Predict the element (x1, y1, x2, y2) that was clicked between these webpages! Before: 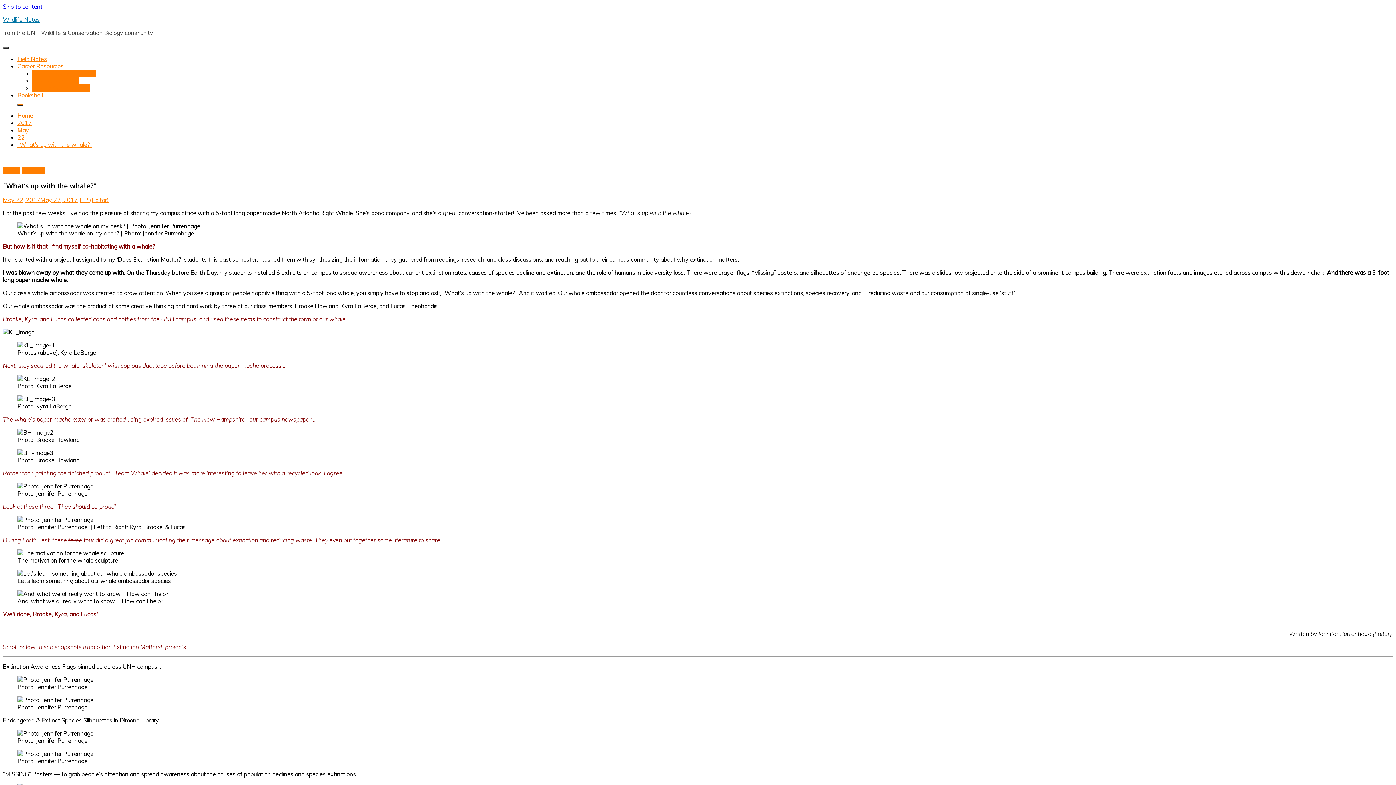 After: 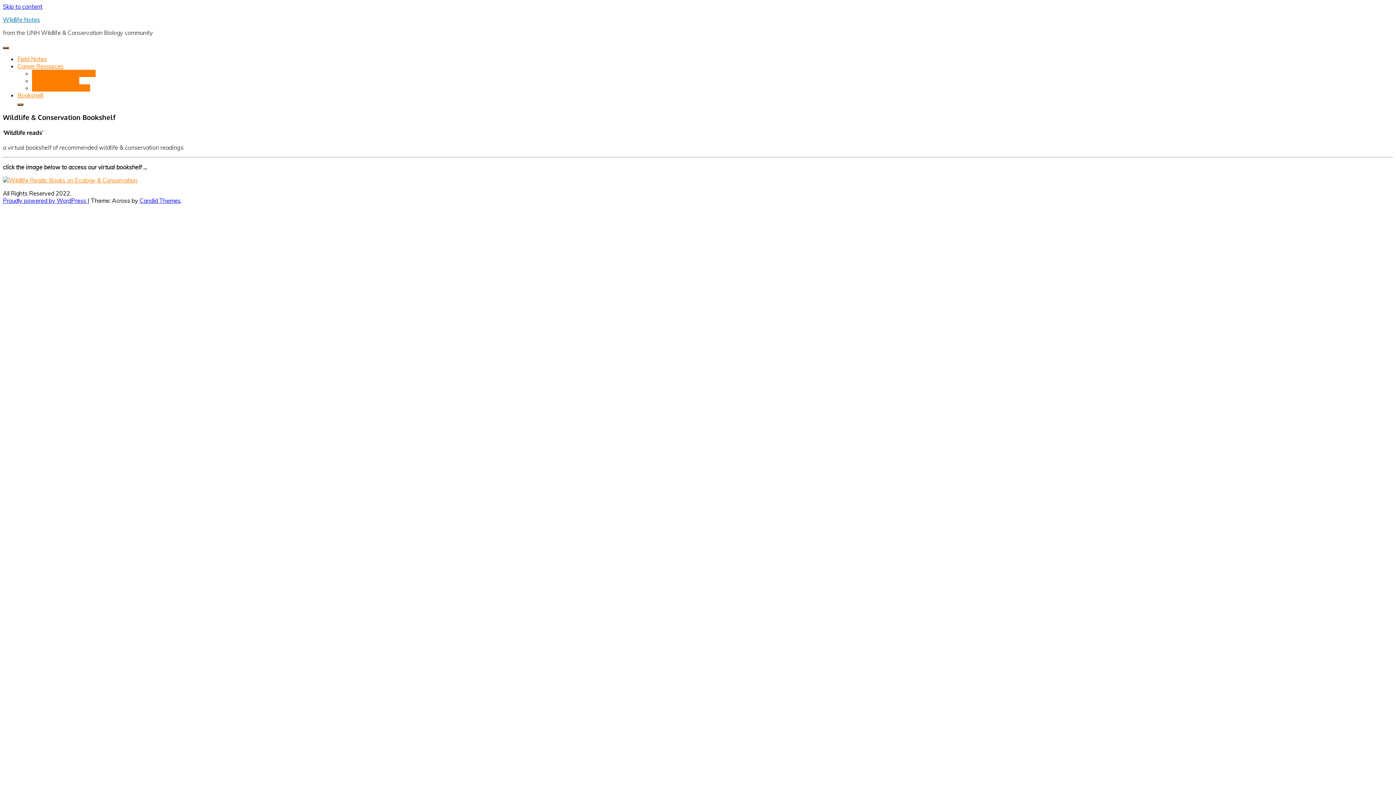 Action: label: Bookshelf bbox: (17, 91, 43, 98)